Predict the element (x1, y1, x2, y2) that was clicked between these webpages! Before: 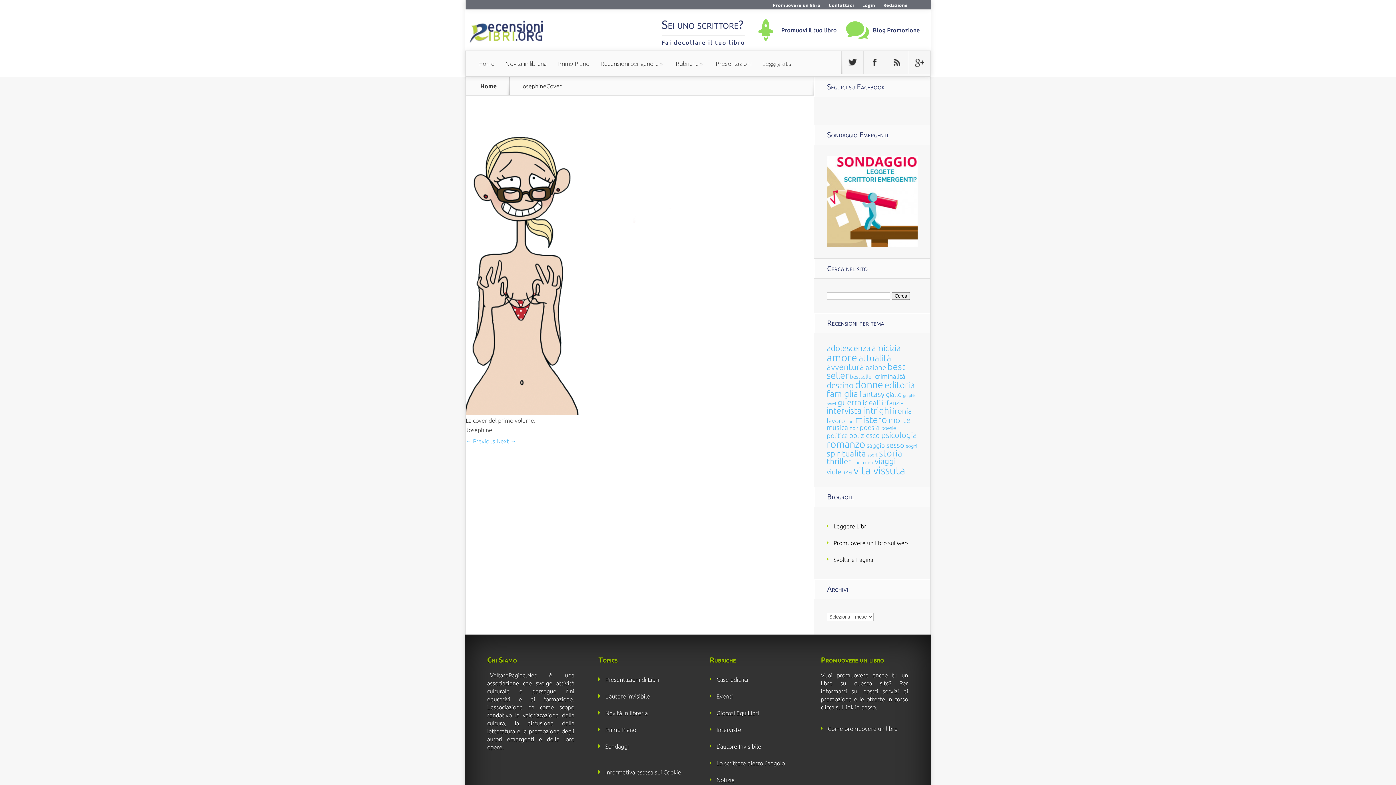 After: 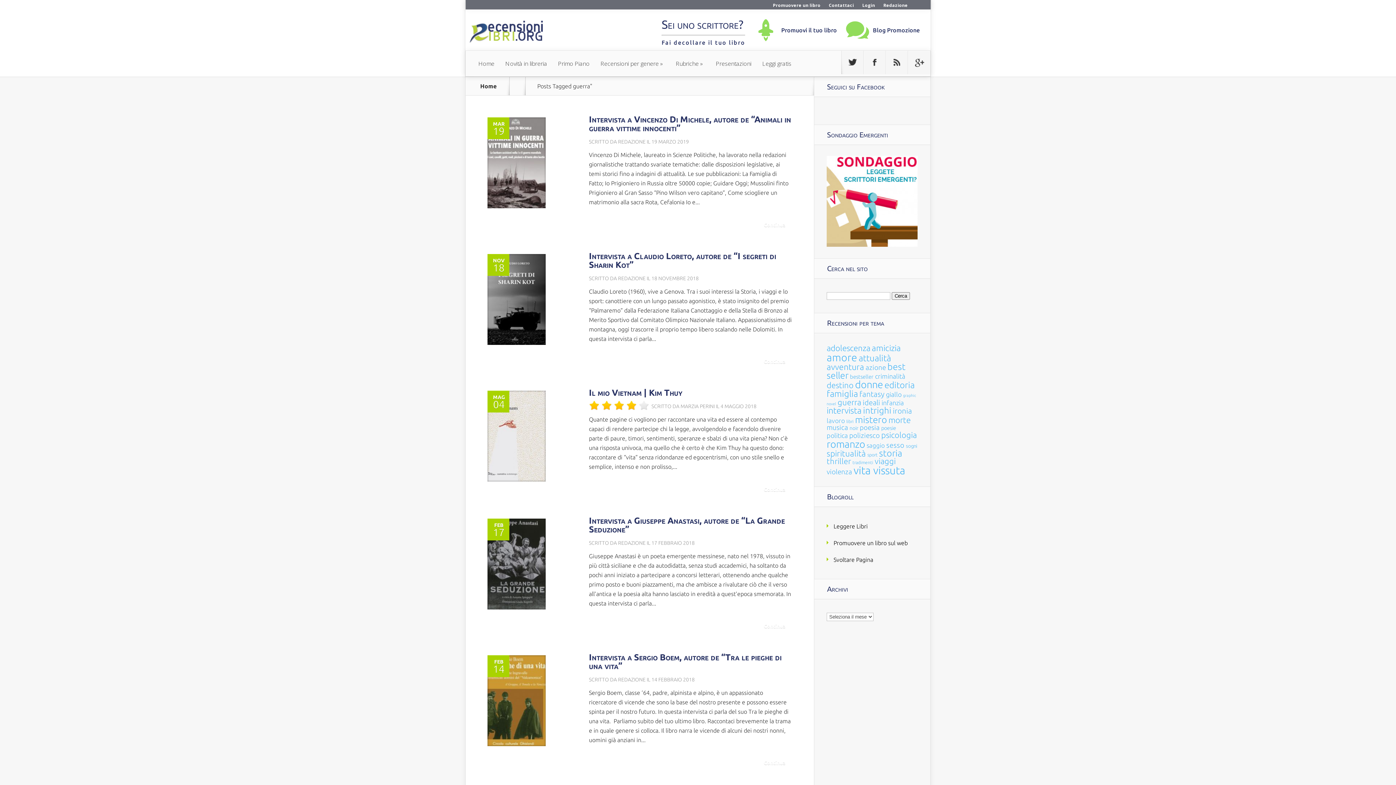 Action: label: guerra (120 elementi) bbox: (837, 397, 861, 407)